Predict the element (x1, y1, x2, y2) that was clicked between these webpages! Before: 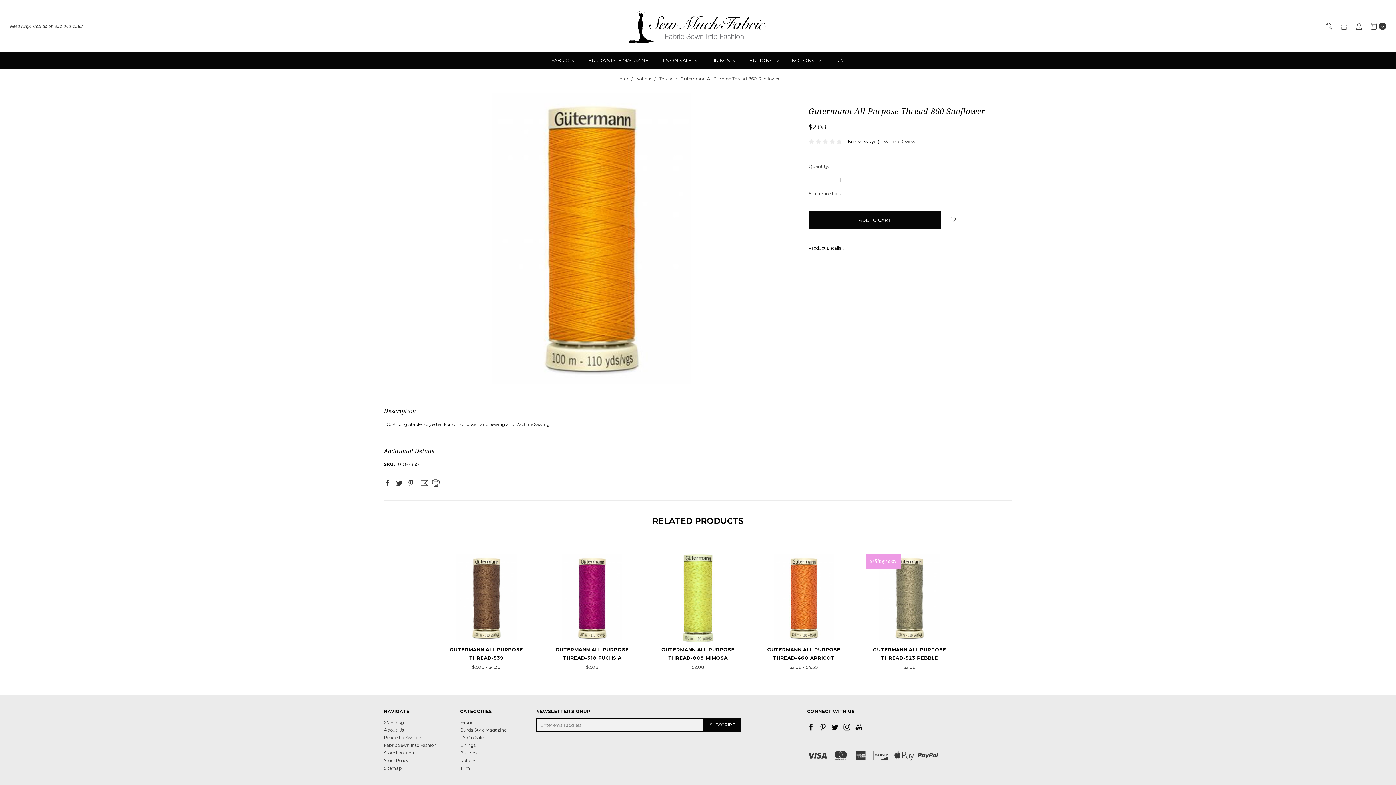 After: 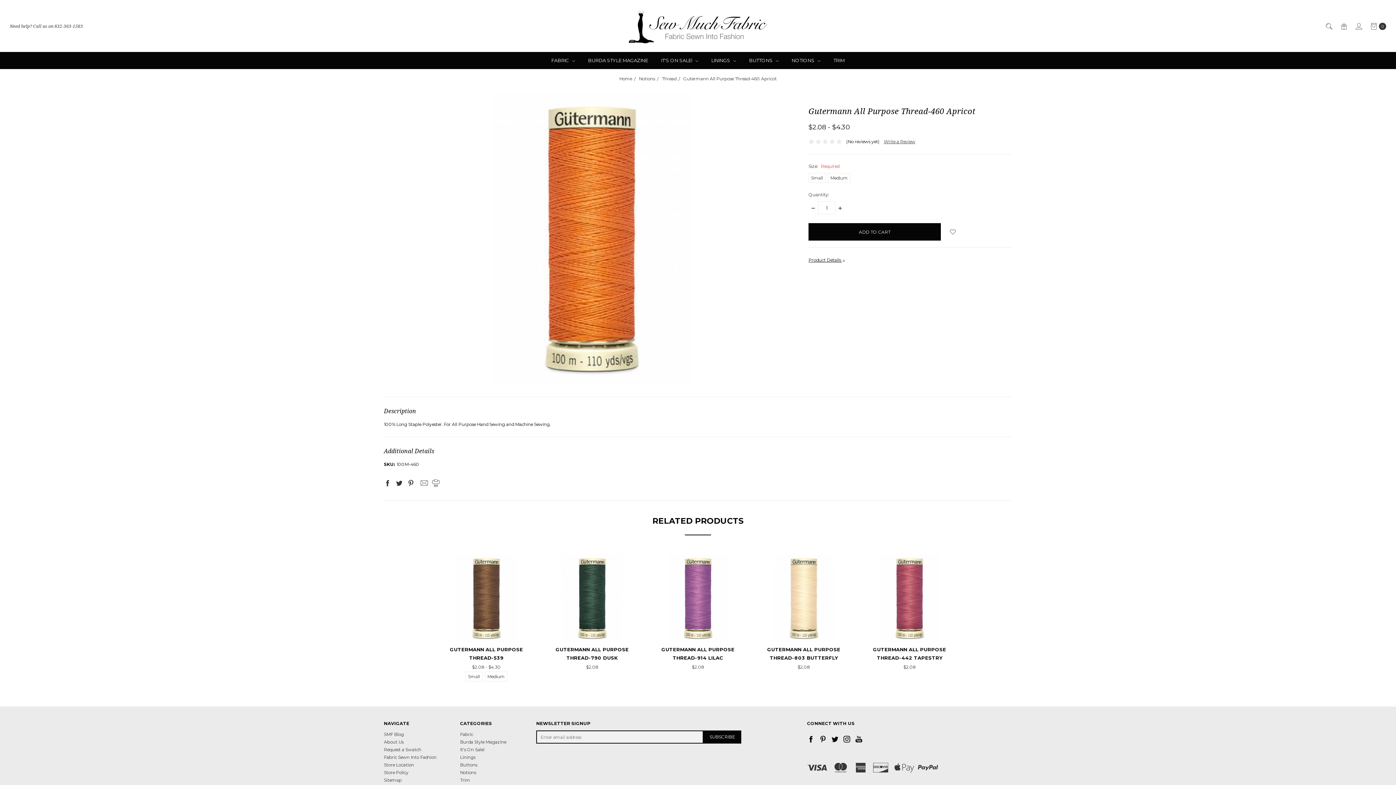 Action: bbox: (773, 620, 834, 638) label: CHOOSE OPTIONS